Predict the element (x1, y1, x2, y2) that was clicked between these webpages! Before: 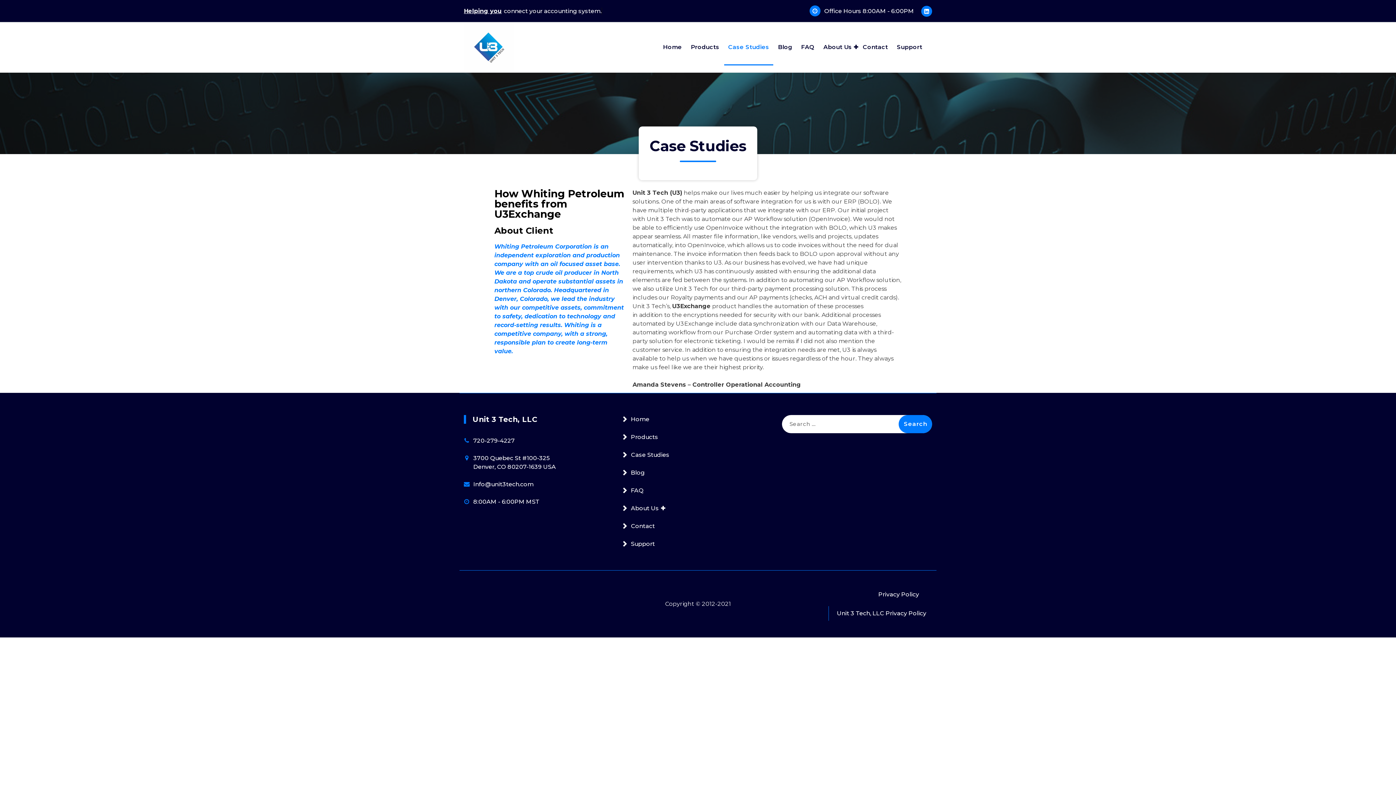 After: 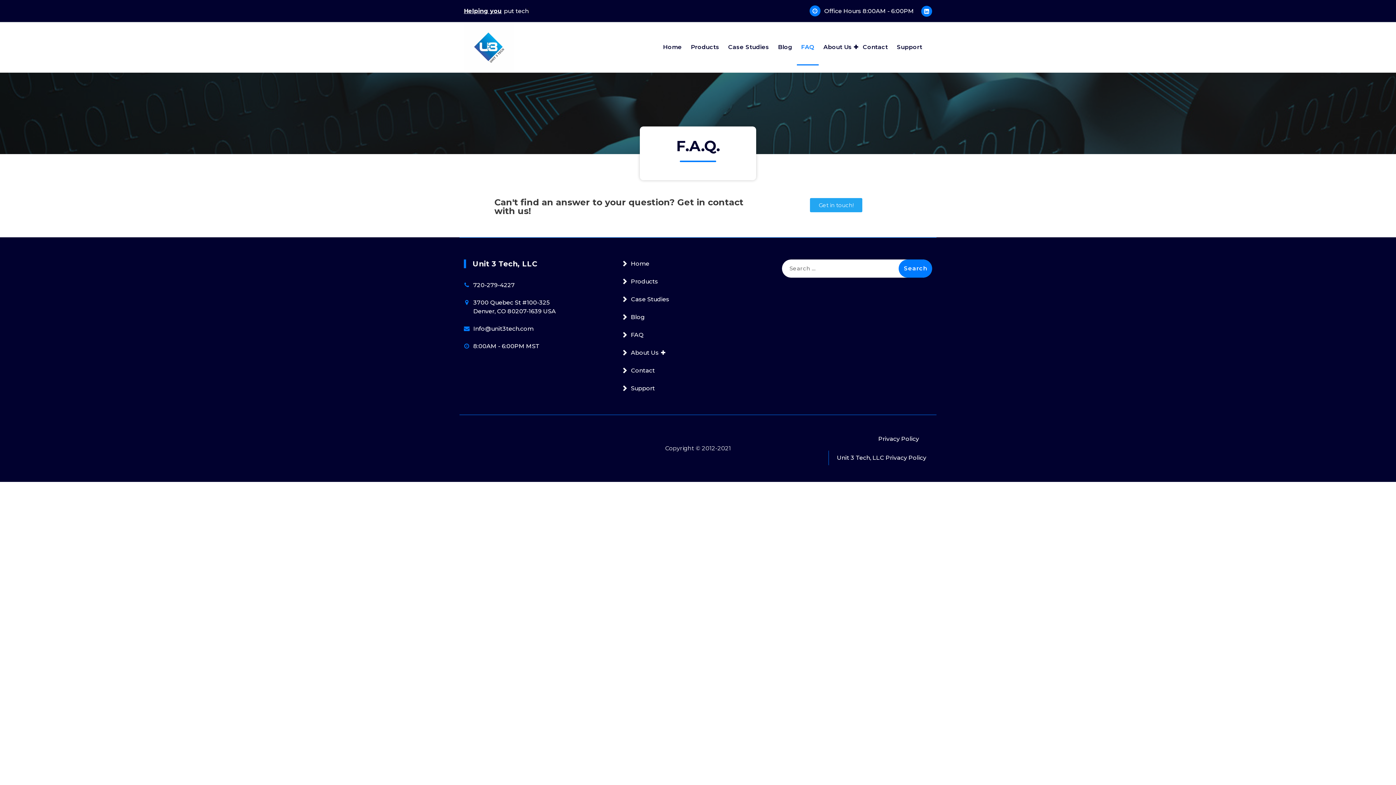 Action: bbox: (797, 29, 818, 65) label: FAQ